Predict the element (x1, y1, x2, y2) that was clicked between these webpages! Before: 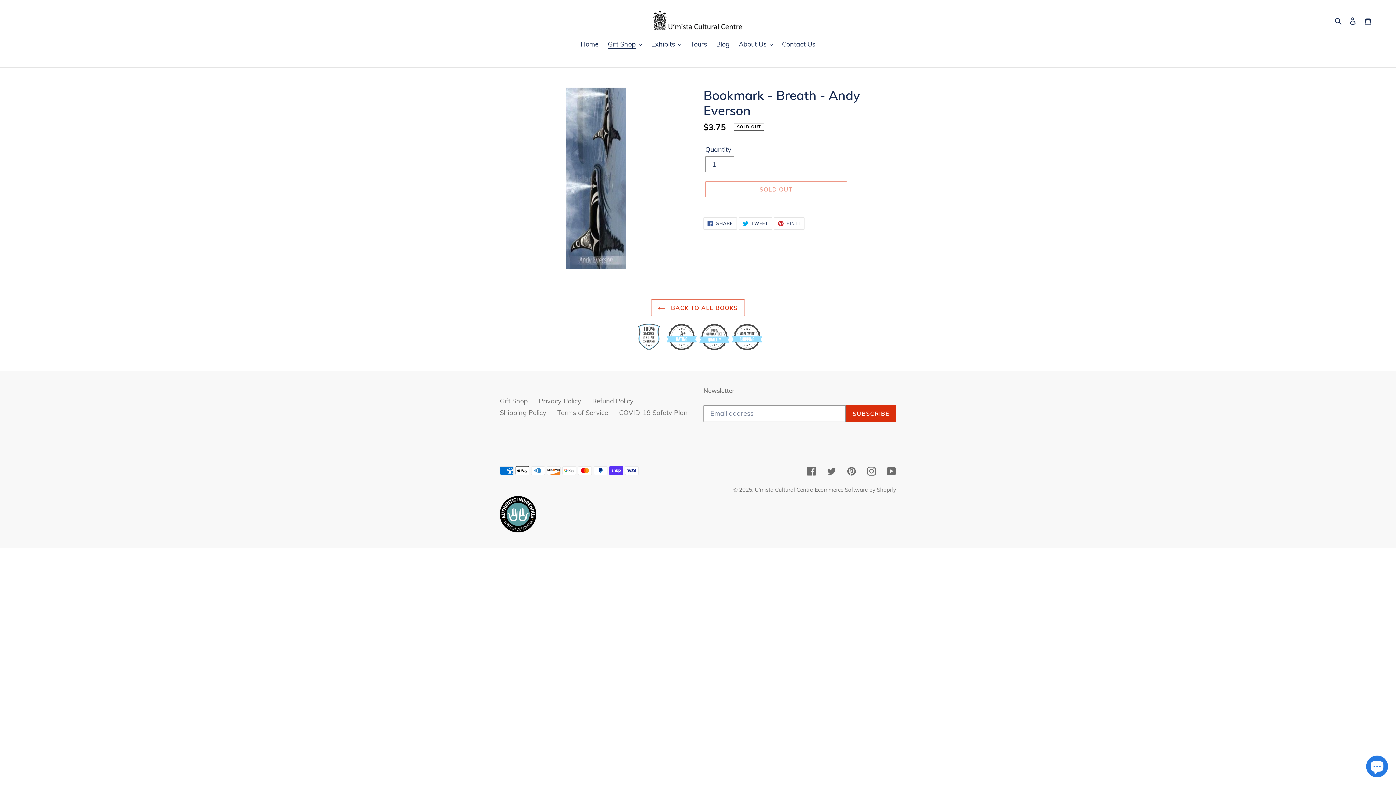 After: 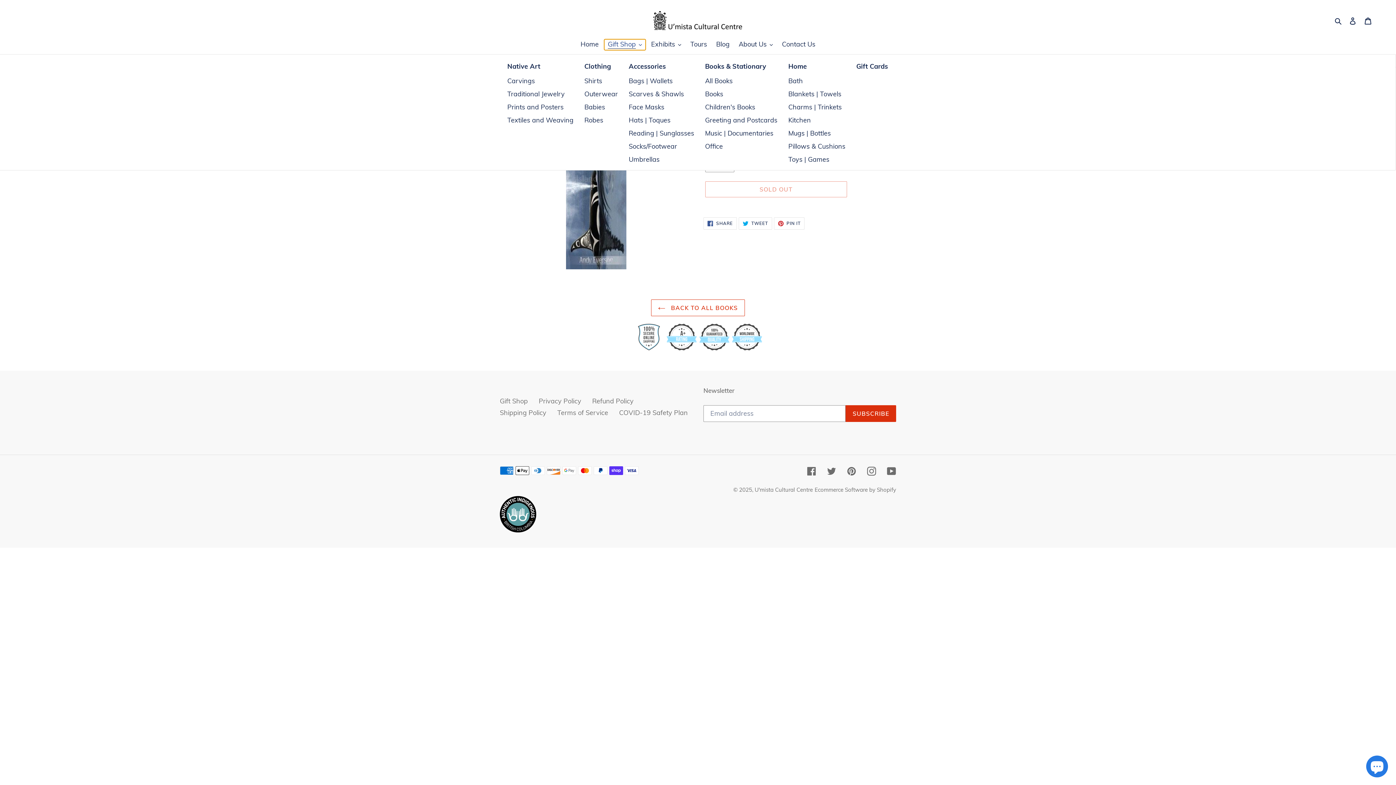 Action: bbox: (604, 39, 645, 50) label: Gift Shop